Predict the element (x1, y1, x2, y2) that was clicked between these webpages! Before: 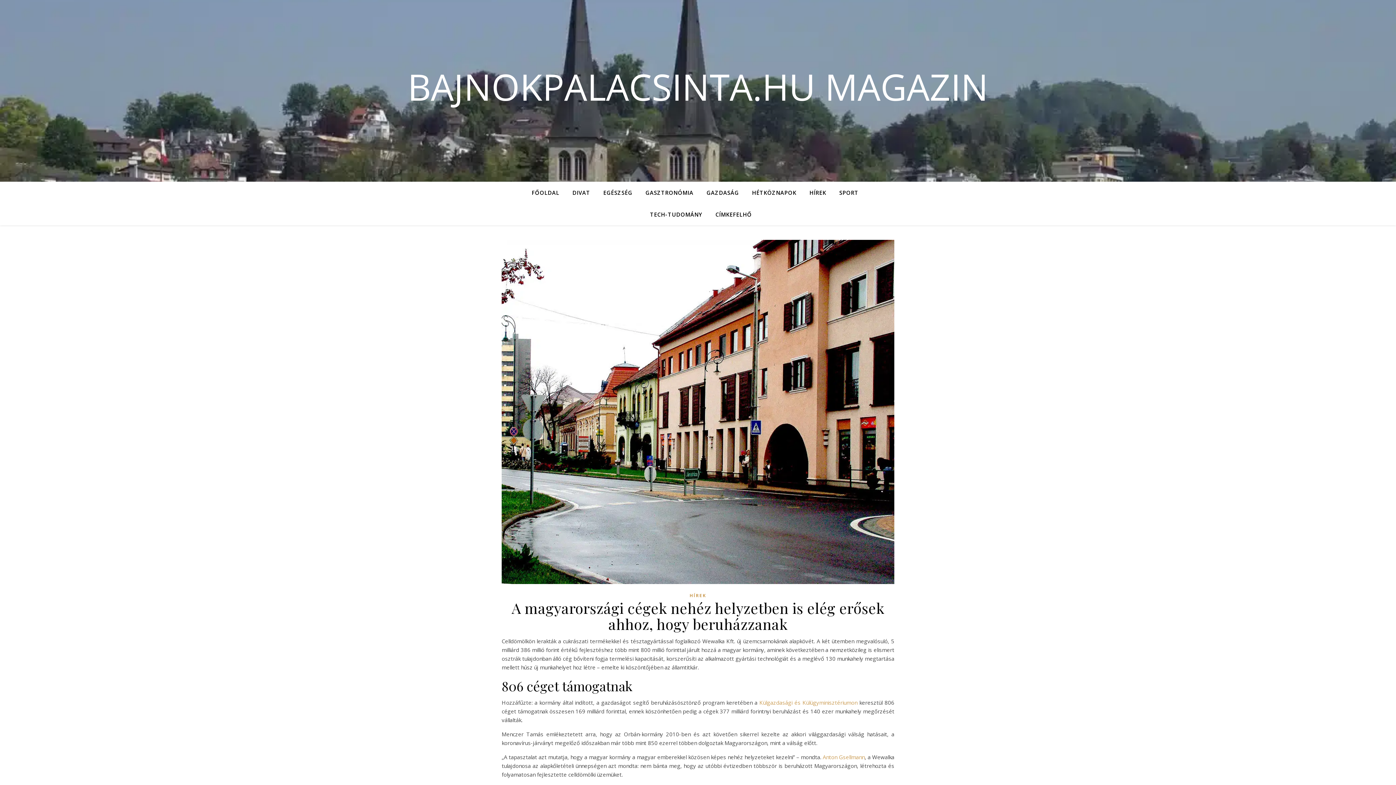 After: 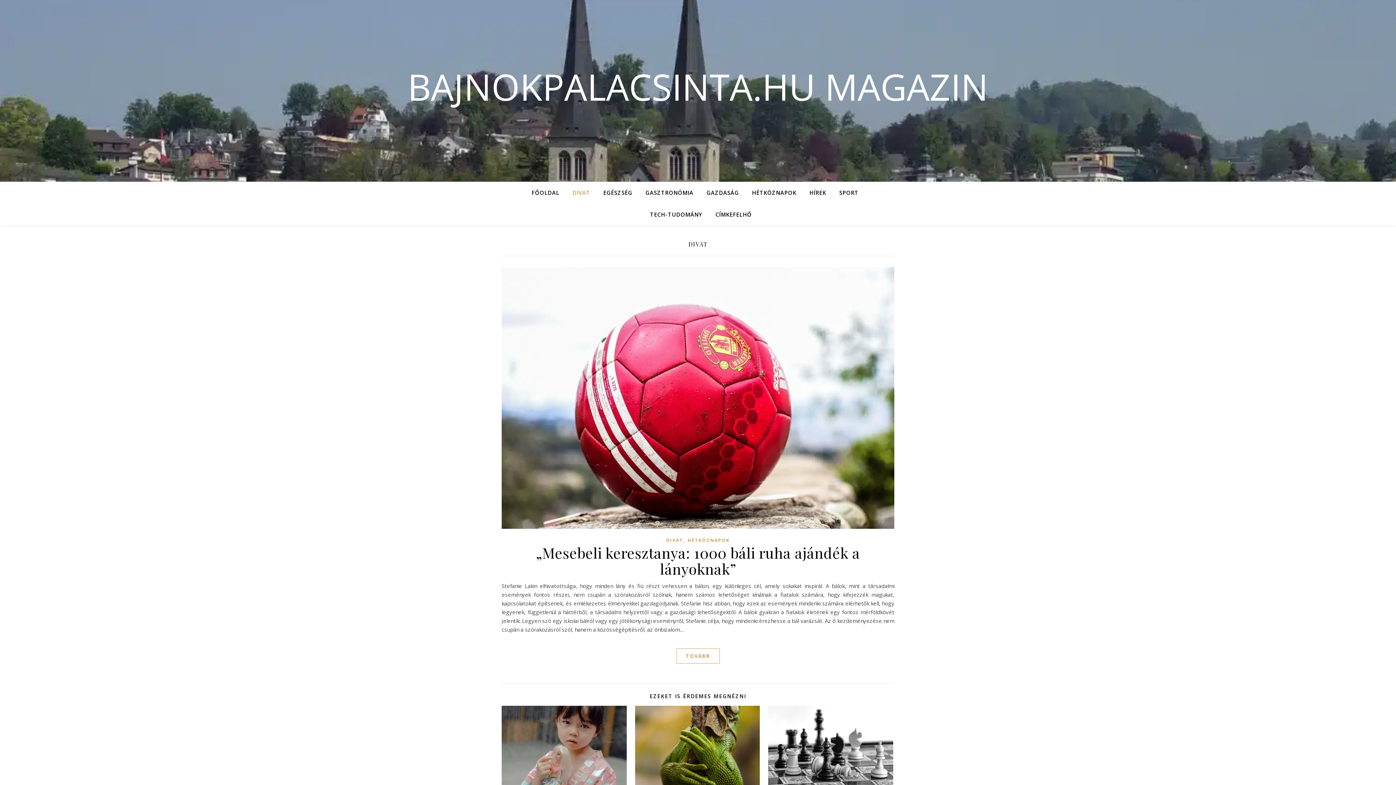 Action: bbox: (566, 181, 596, 203) label: DIVAT